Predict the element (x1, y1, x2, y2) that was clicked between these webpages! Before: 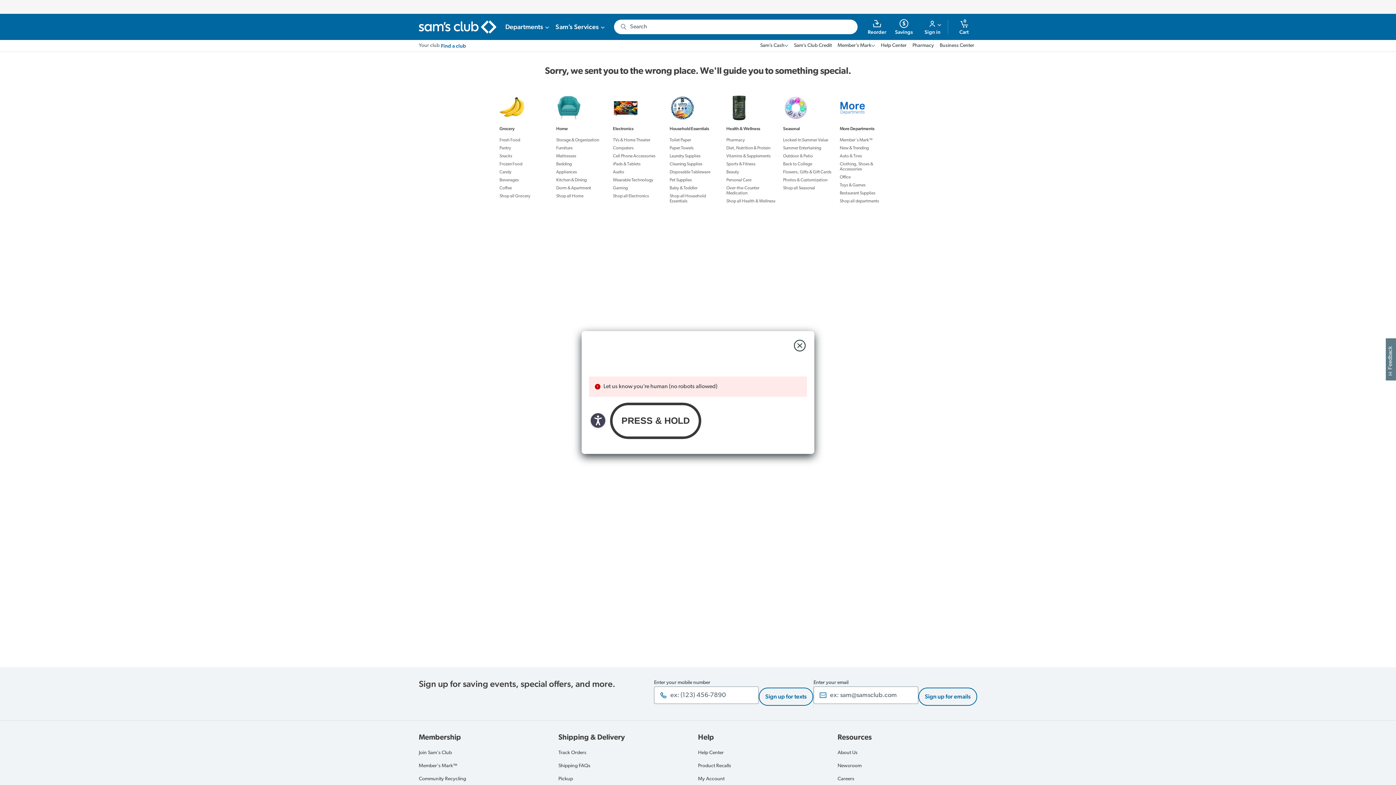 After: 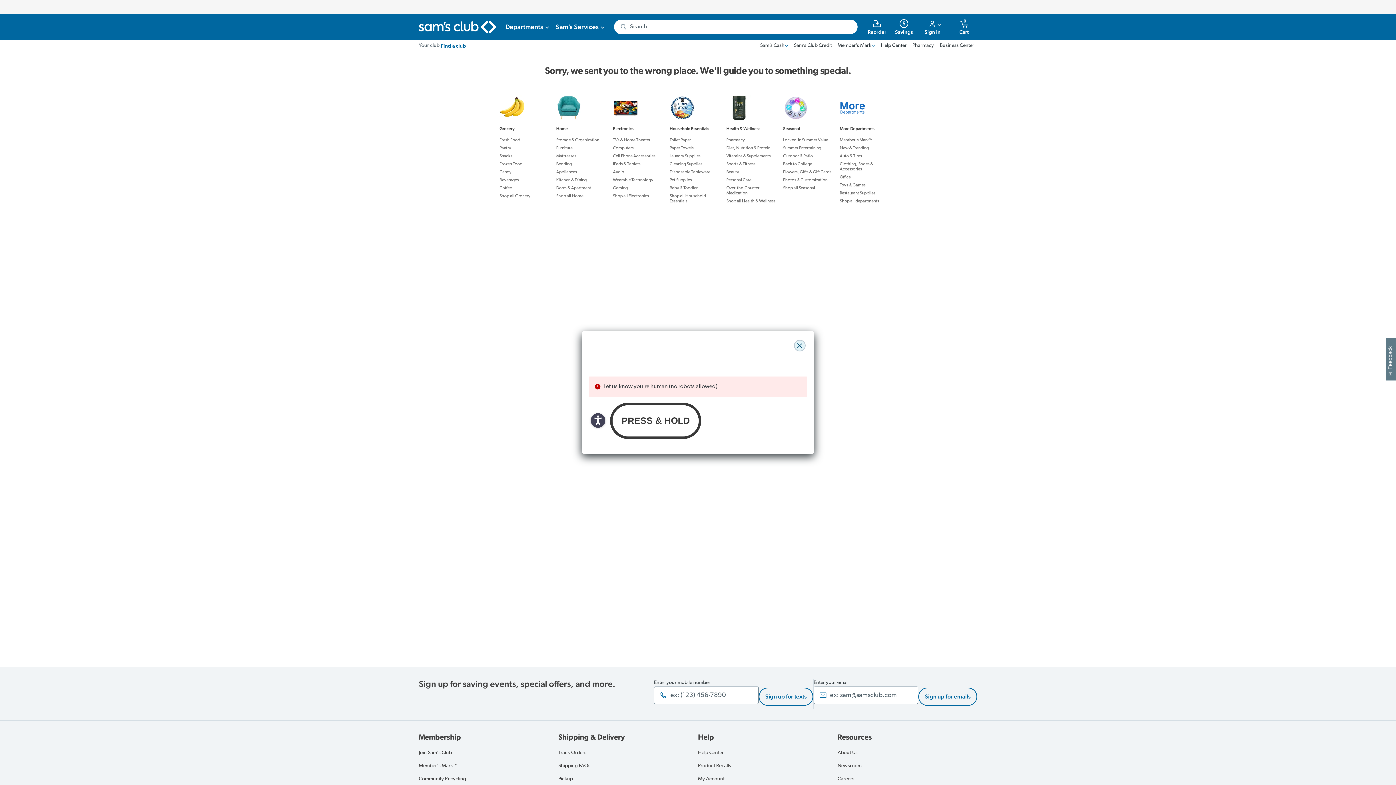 Action: bbox: (794, 340, 805, 351) label: close modal